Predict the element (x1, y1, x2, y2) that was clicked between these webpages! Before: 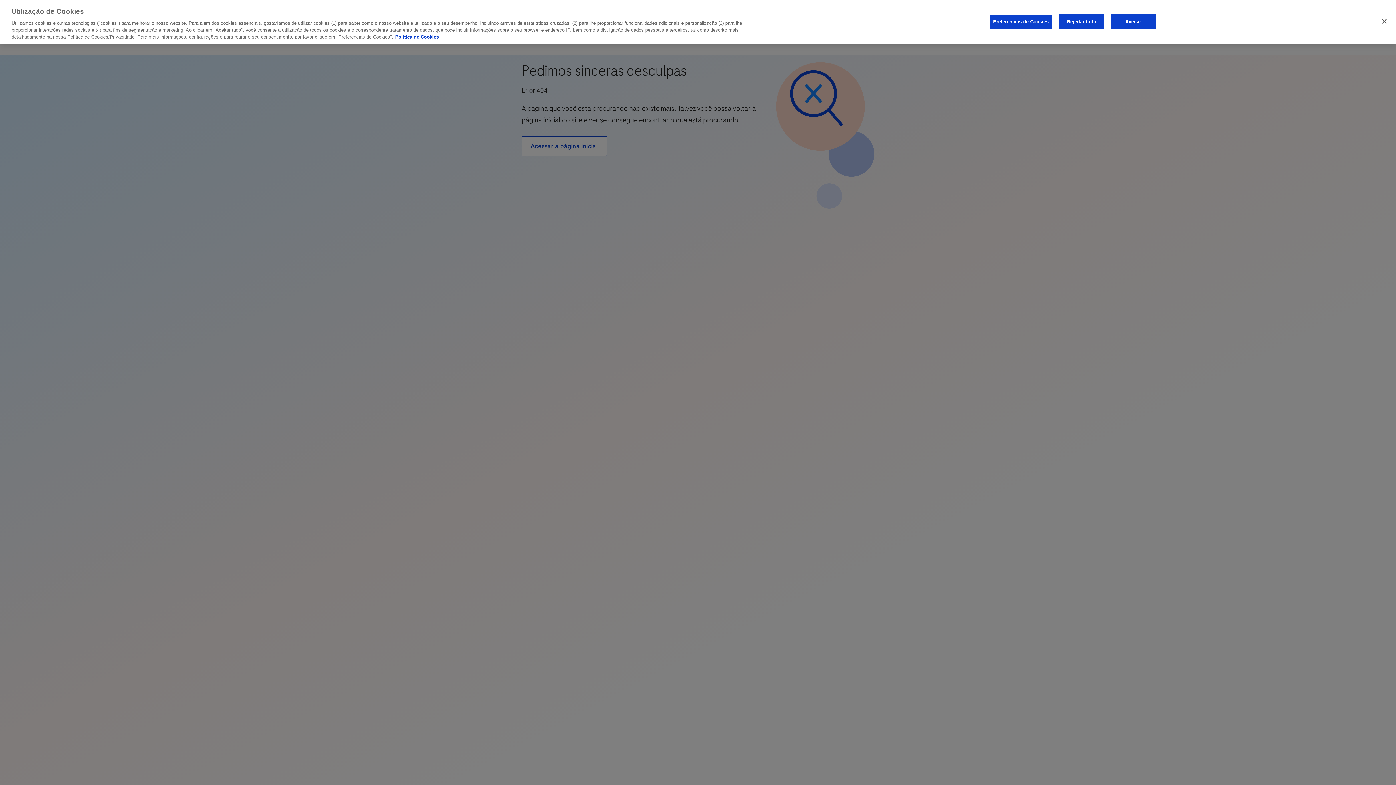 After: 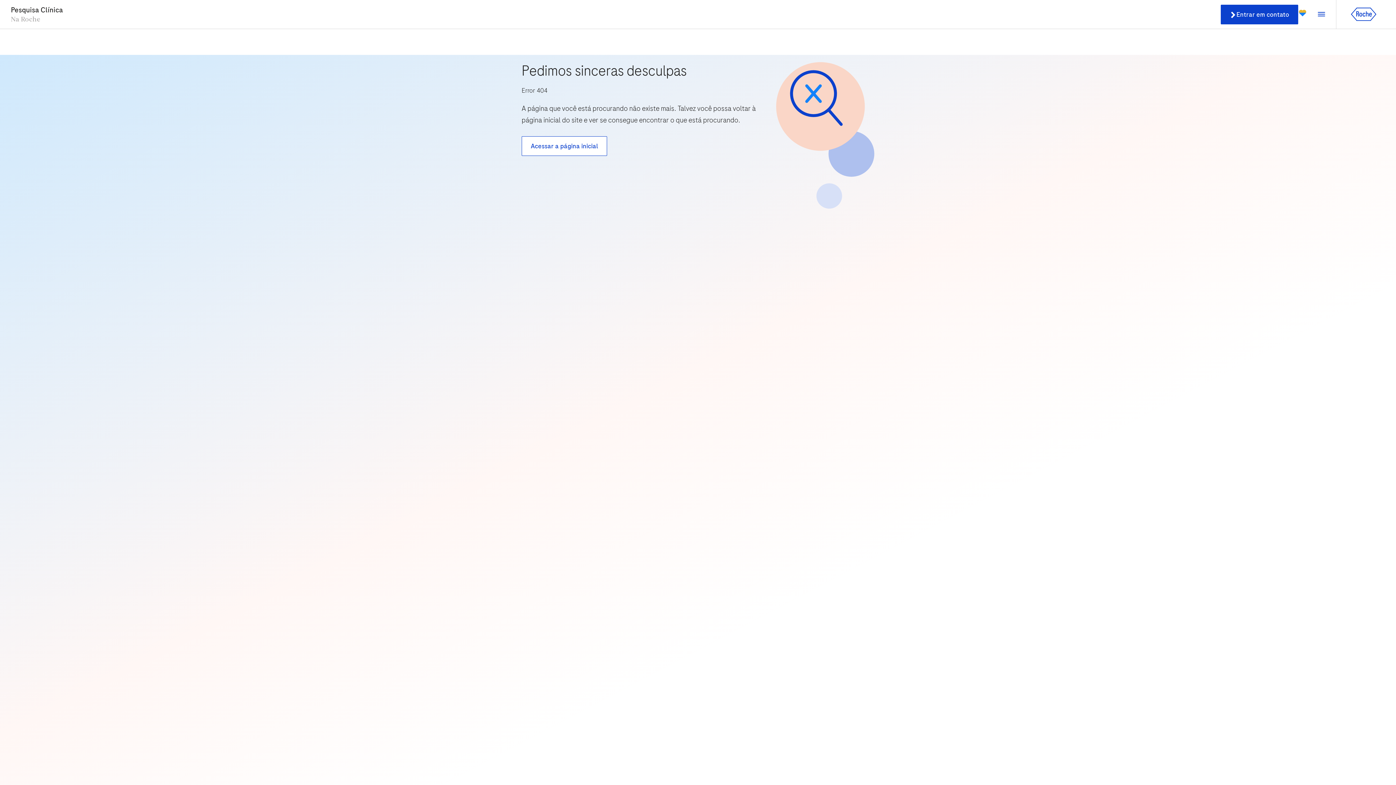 Action: label: Sair bbox: (1376, 13, 1392, 29)